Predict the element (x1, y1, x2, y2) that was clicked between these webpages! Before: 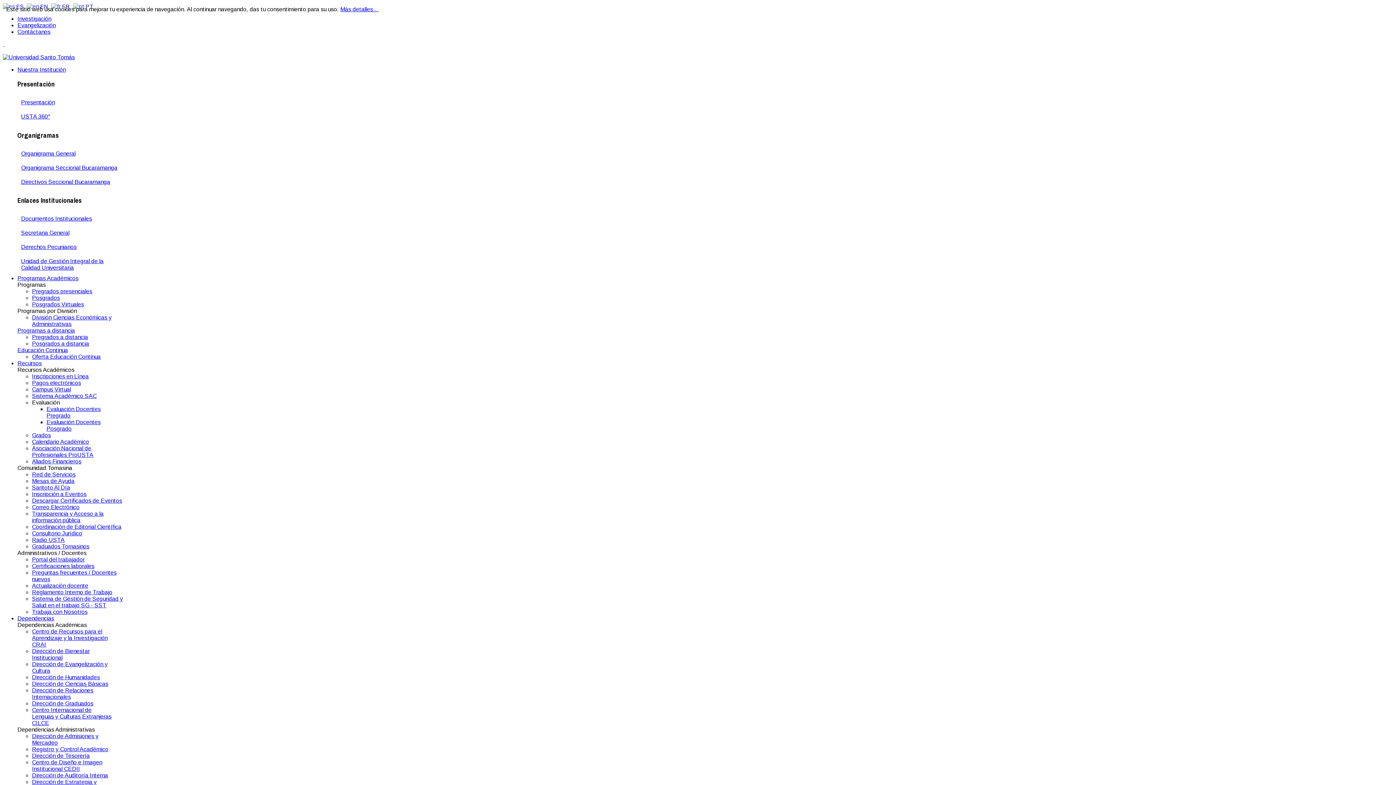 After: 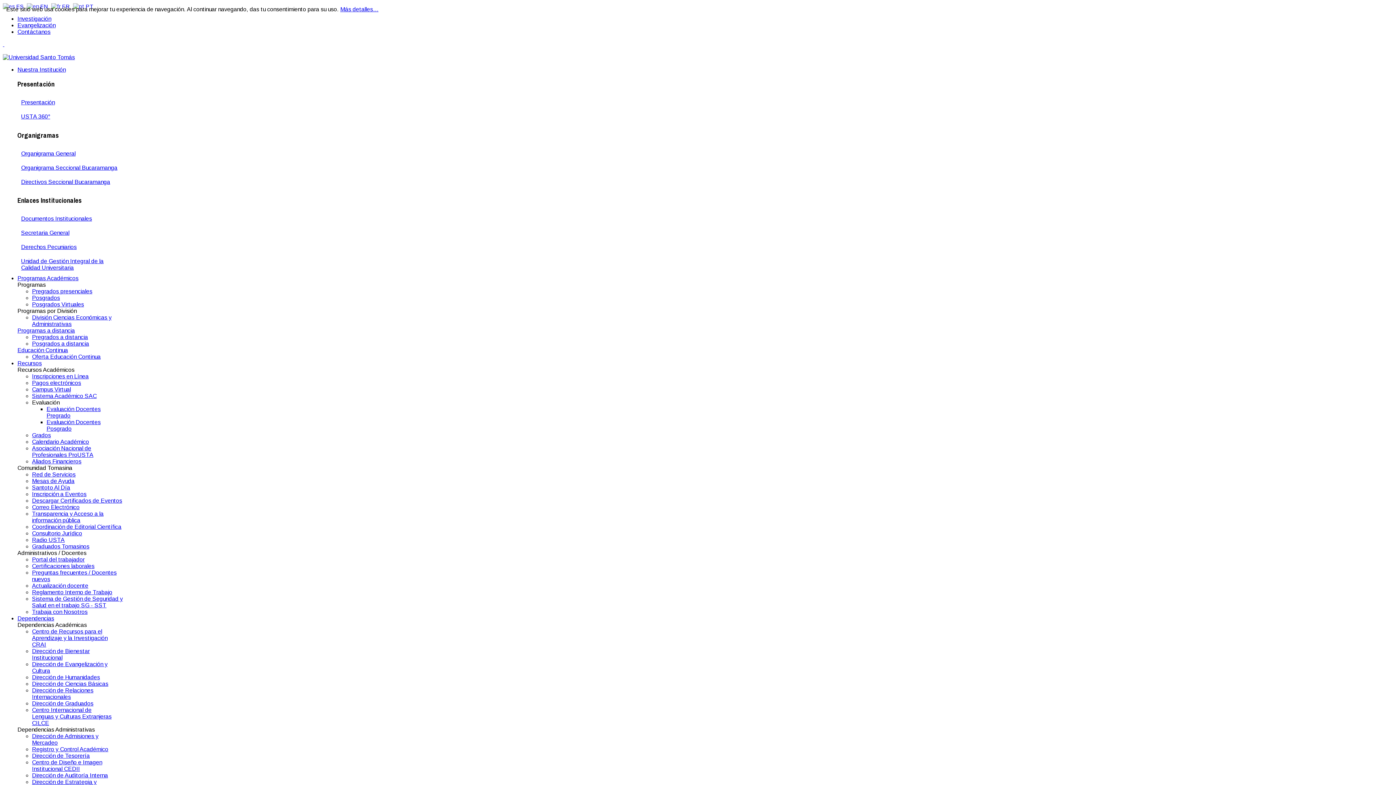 Action: label: Transparencia y Acceso a la información pública bbox: (32, 510, 103, 523)